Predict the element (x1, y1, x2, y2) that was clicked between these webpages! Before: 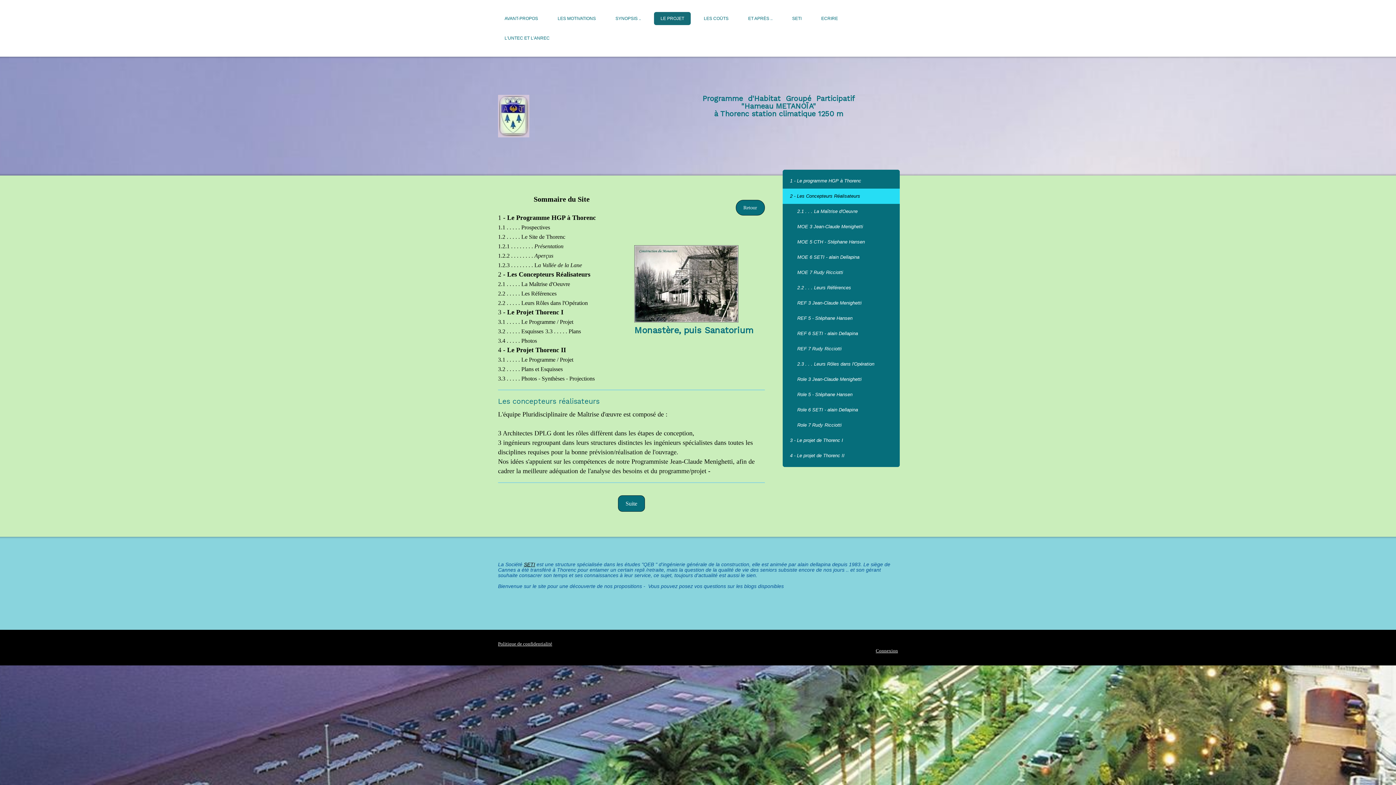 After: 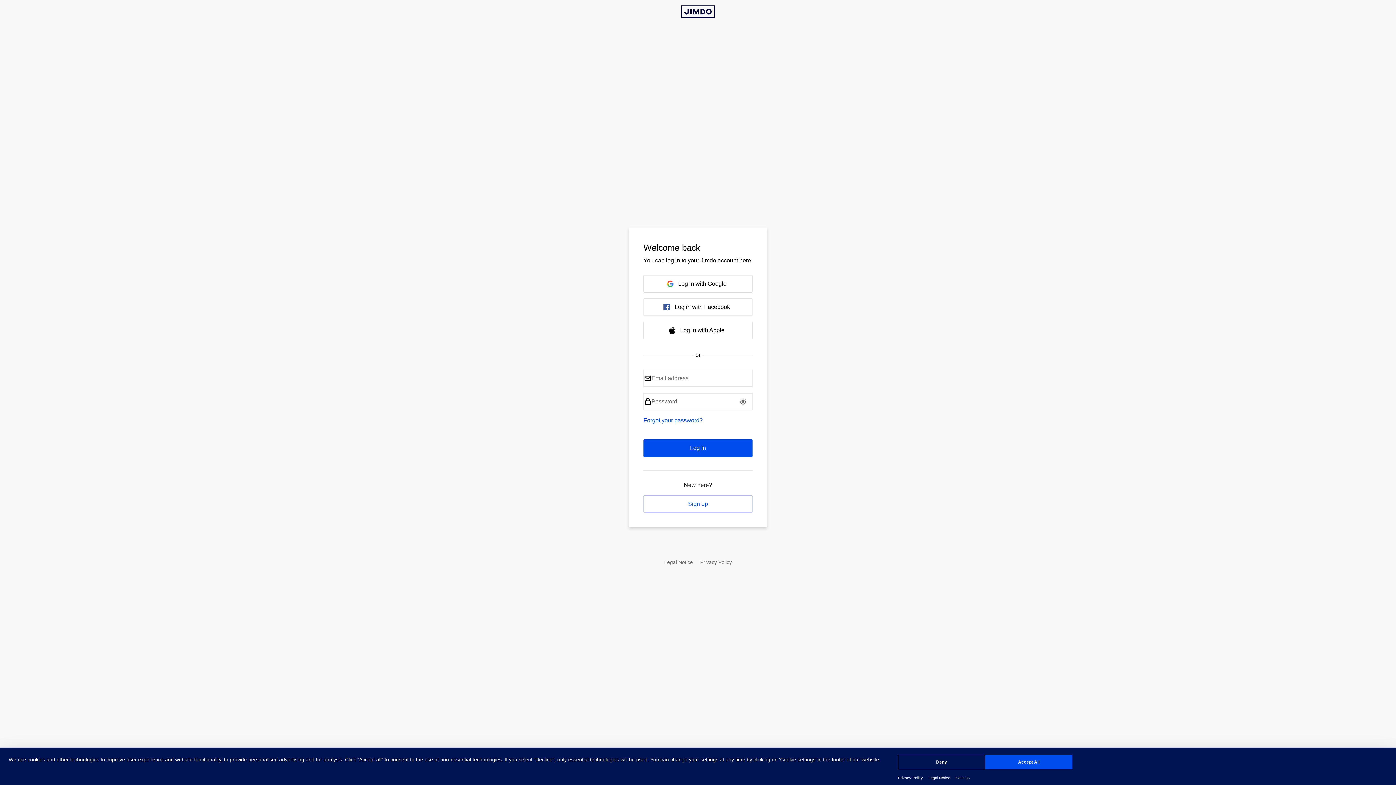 Action: bbox: (876, 648, 898, 653) label: Connexion